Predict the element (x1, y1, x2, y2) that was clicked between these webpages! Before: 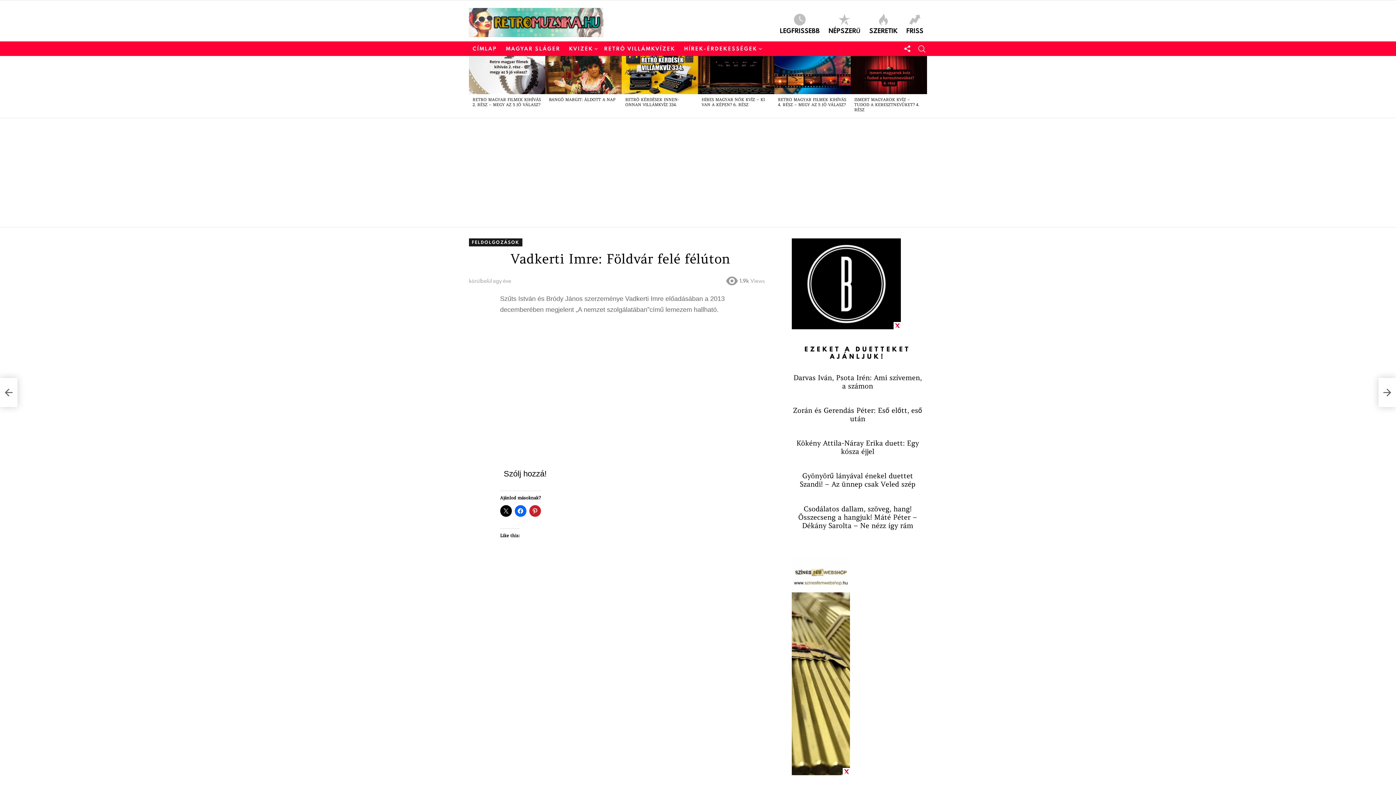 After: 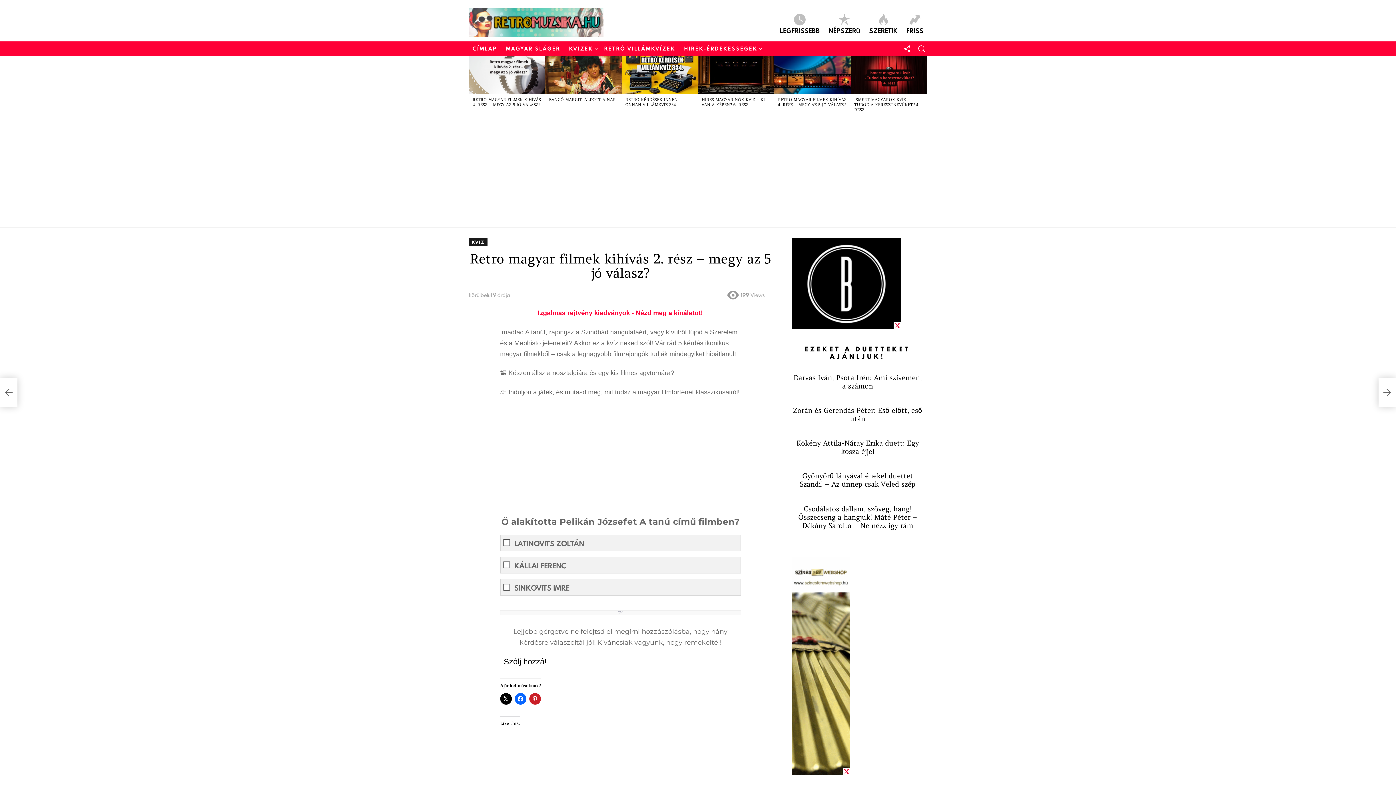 Action: bbox: (469, 56, 545, 94)